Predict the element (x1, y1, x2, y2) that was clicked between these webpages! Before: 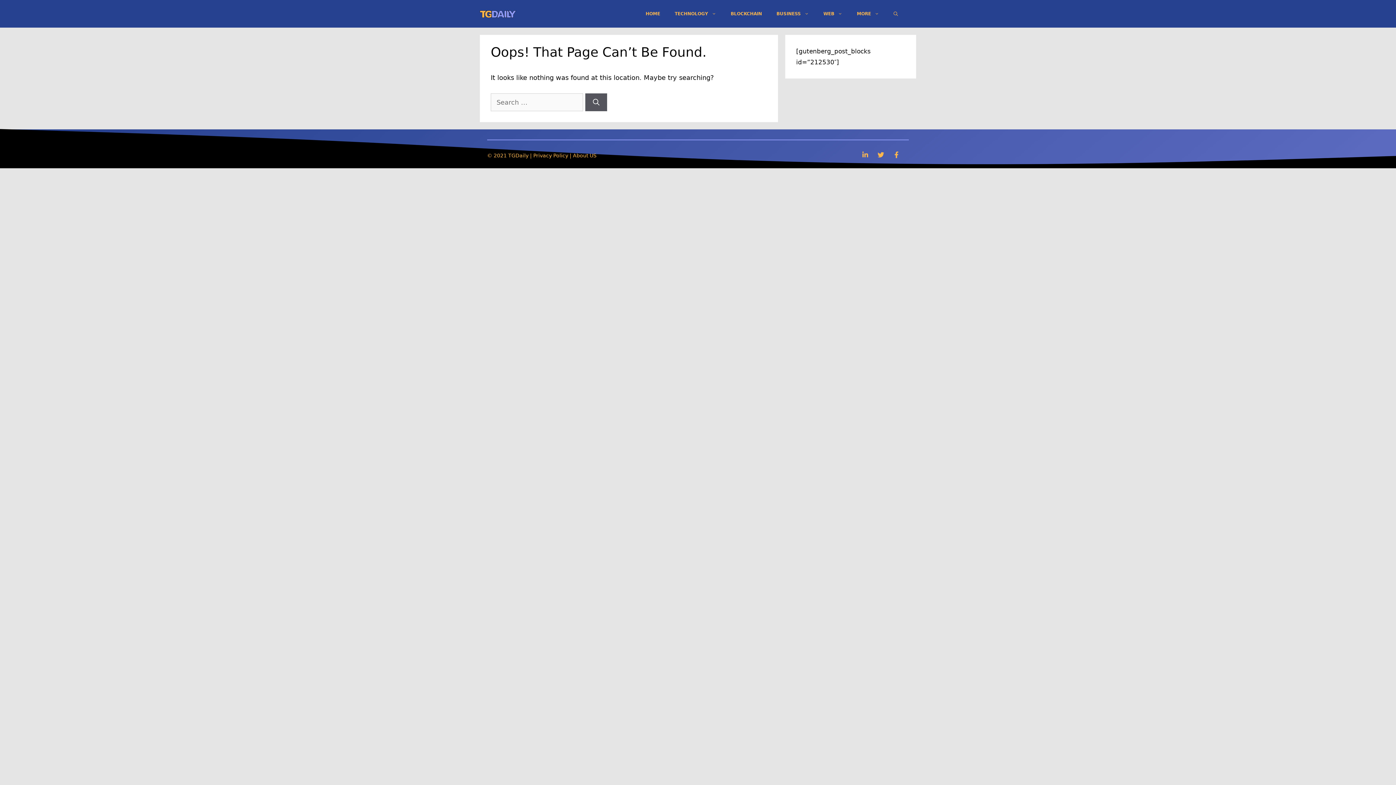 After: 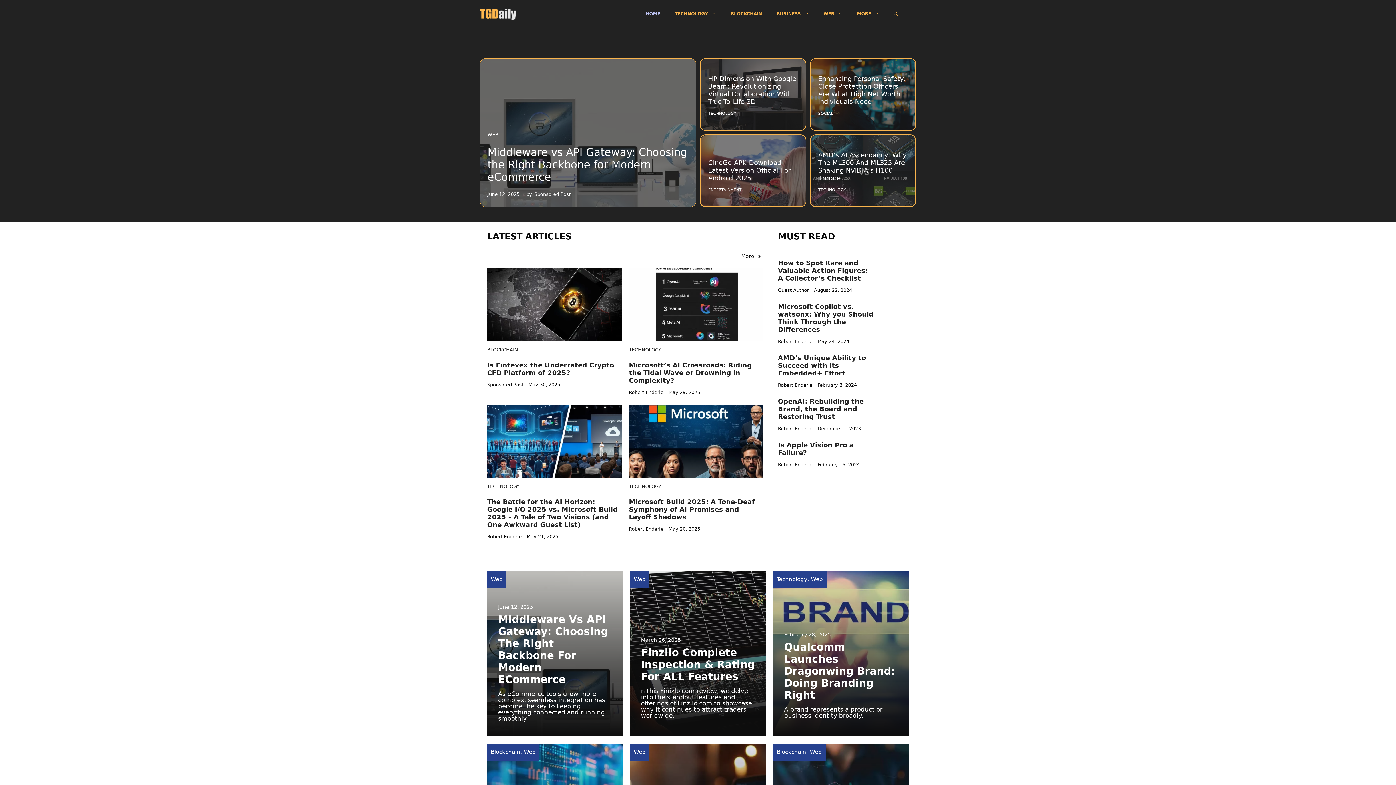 Action: bbox: (480, 9, 516, 17)